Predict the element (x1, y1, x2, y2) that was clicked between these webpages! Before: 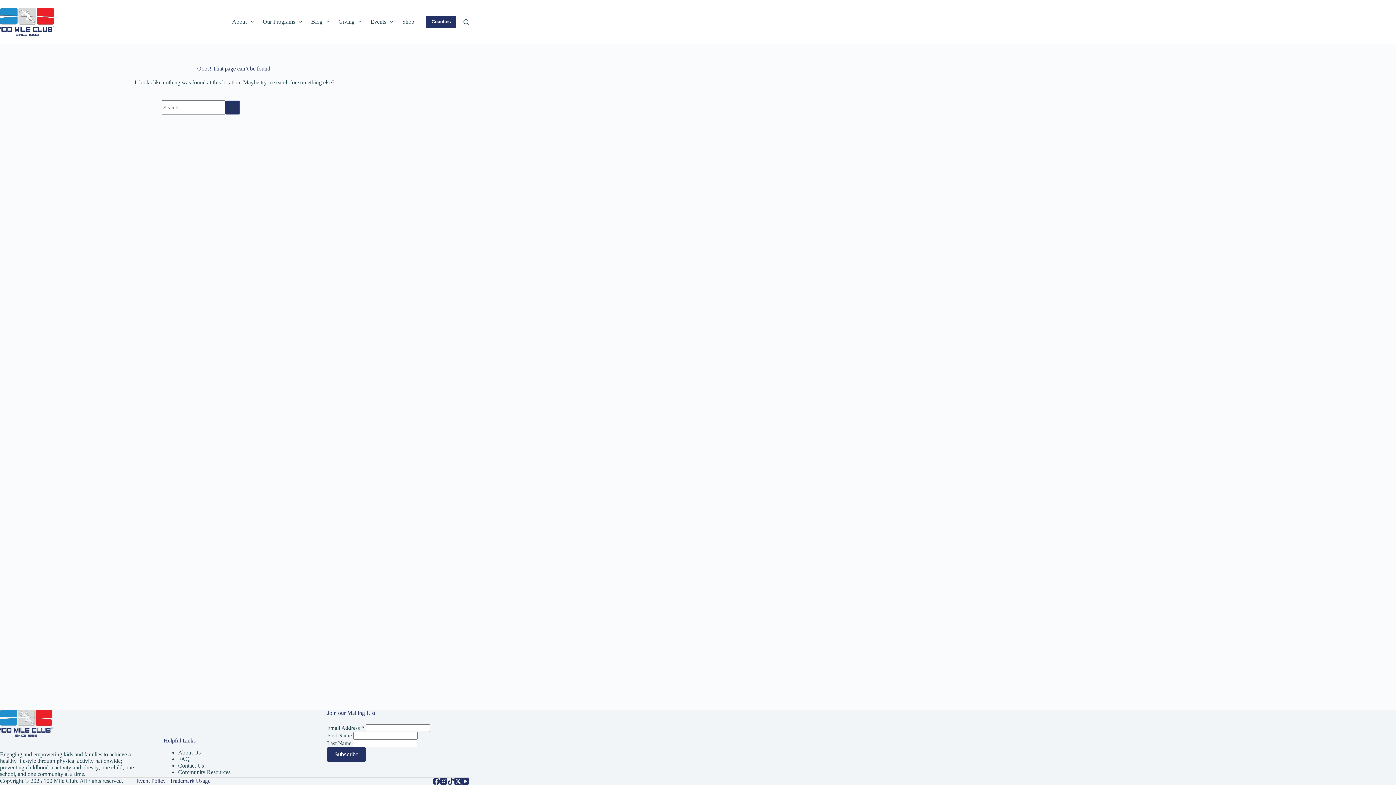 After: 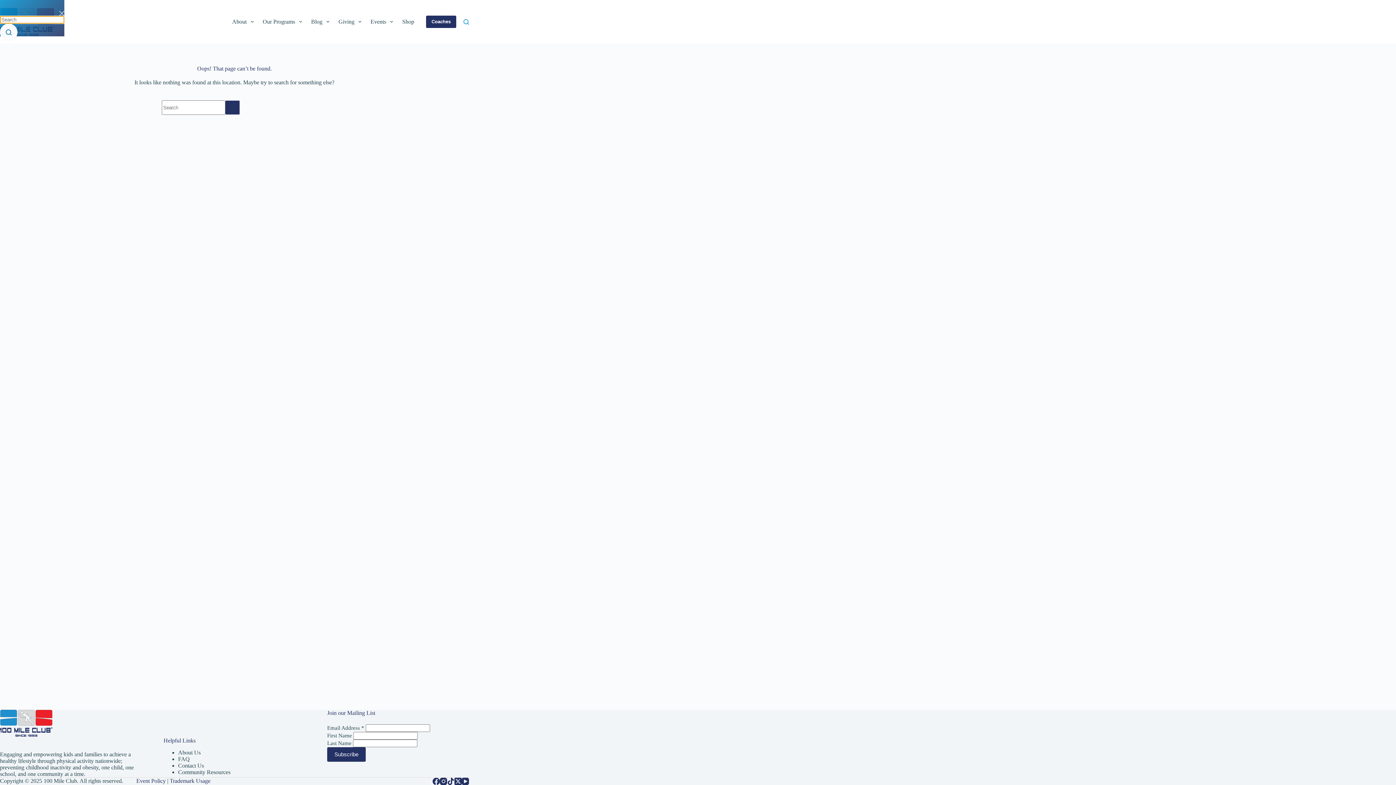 Action: label: Search bbox: (463, 19, 469, 24)